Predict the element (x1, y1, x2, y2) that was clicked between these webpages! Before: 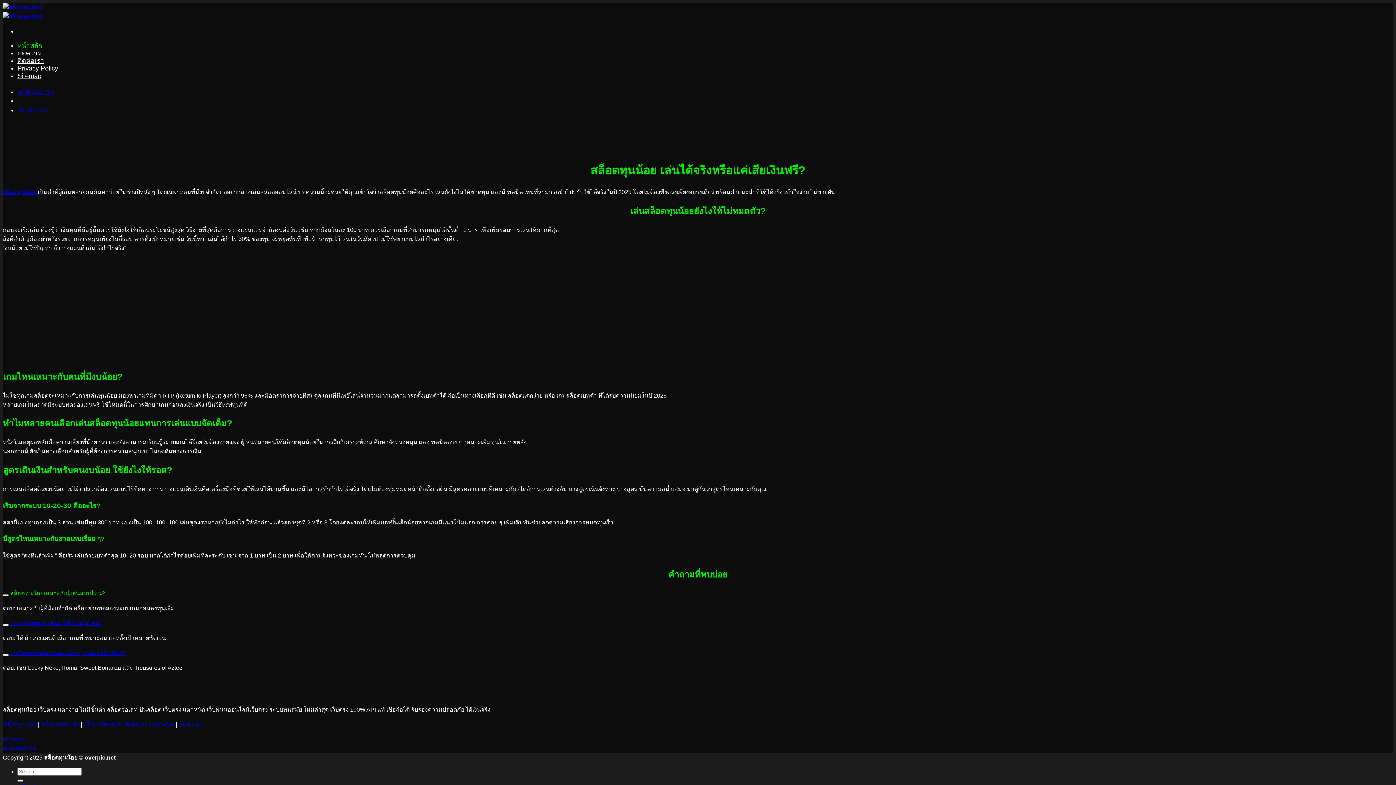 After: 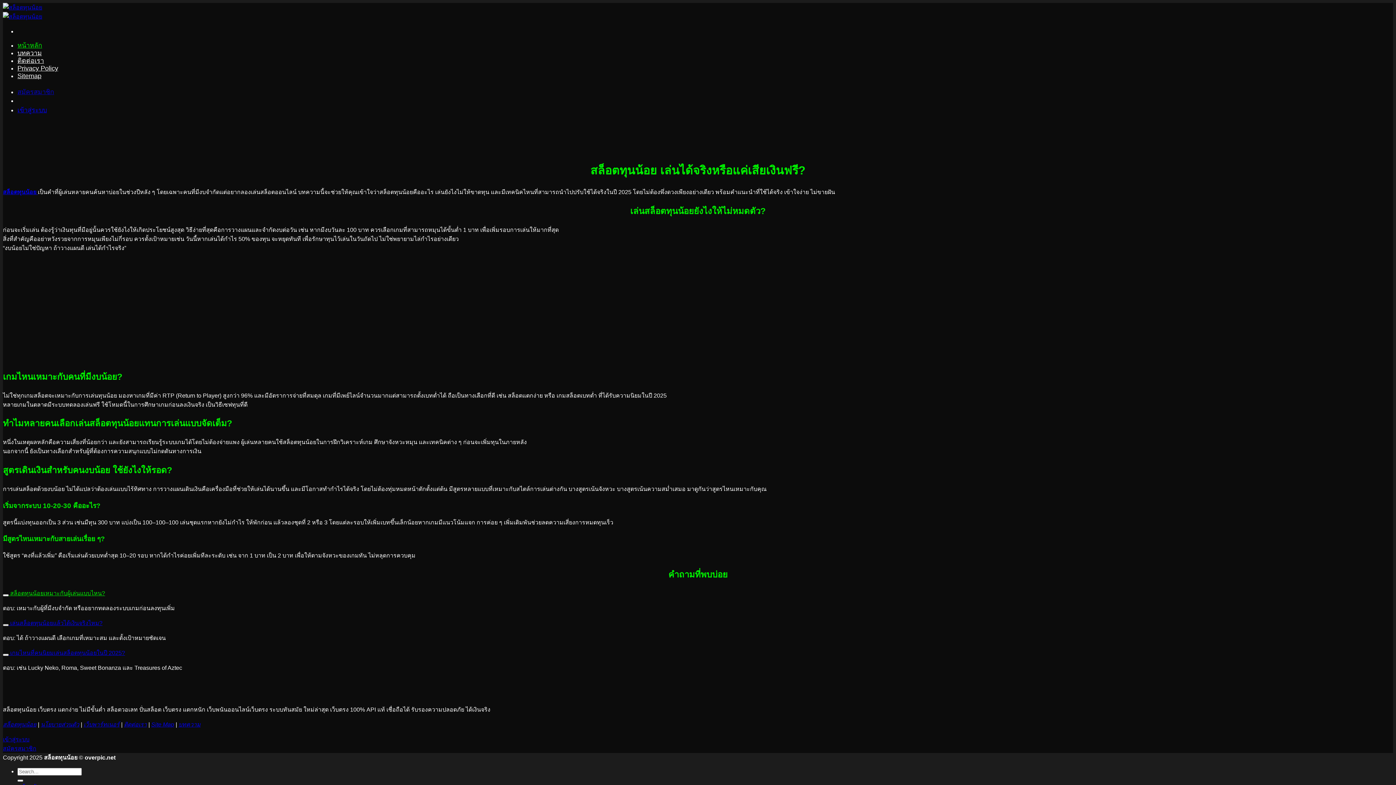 Action: bbox: (2, 620, 102, 626) label:  เล่นสล็อตทุนน้อยแล้วได้เงินจริงไหม?